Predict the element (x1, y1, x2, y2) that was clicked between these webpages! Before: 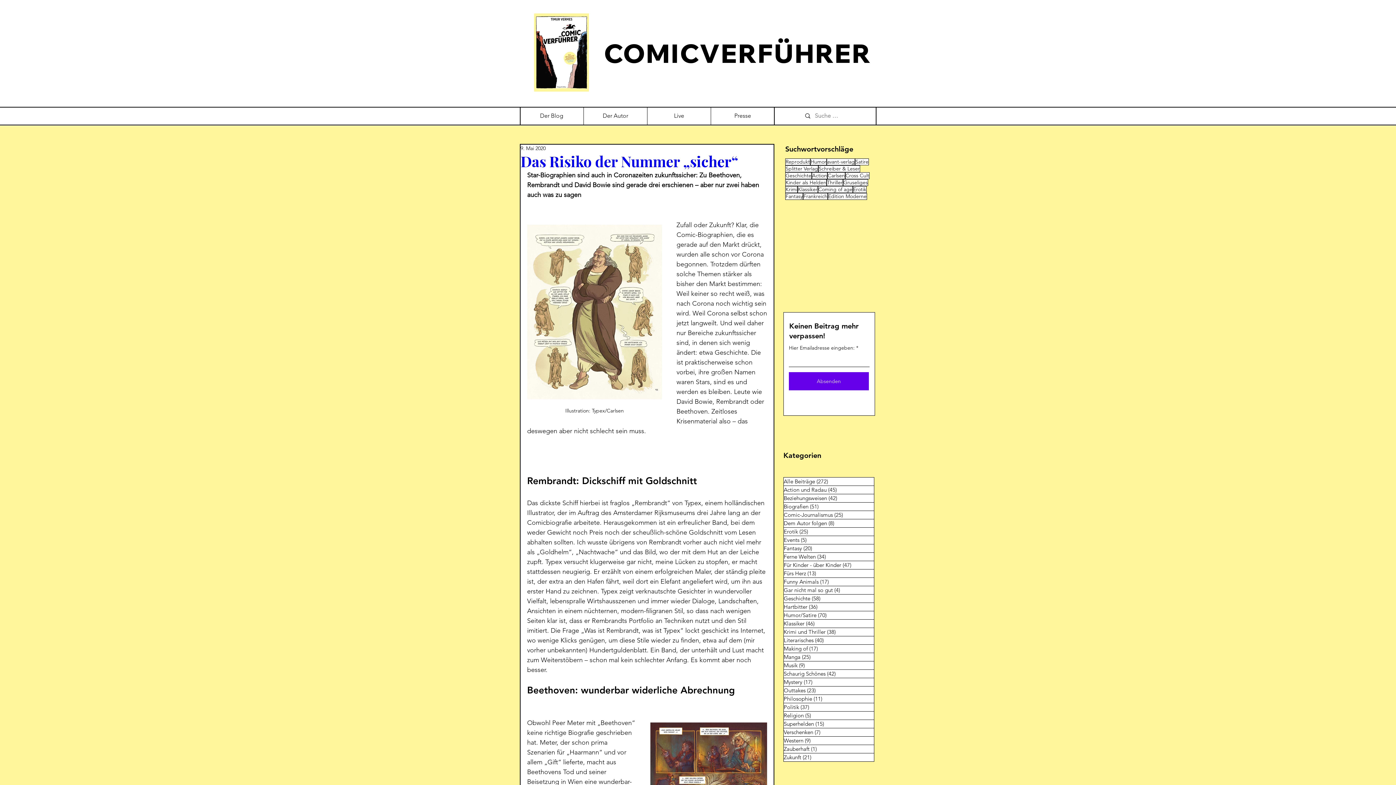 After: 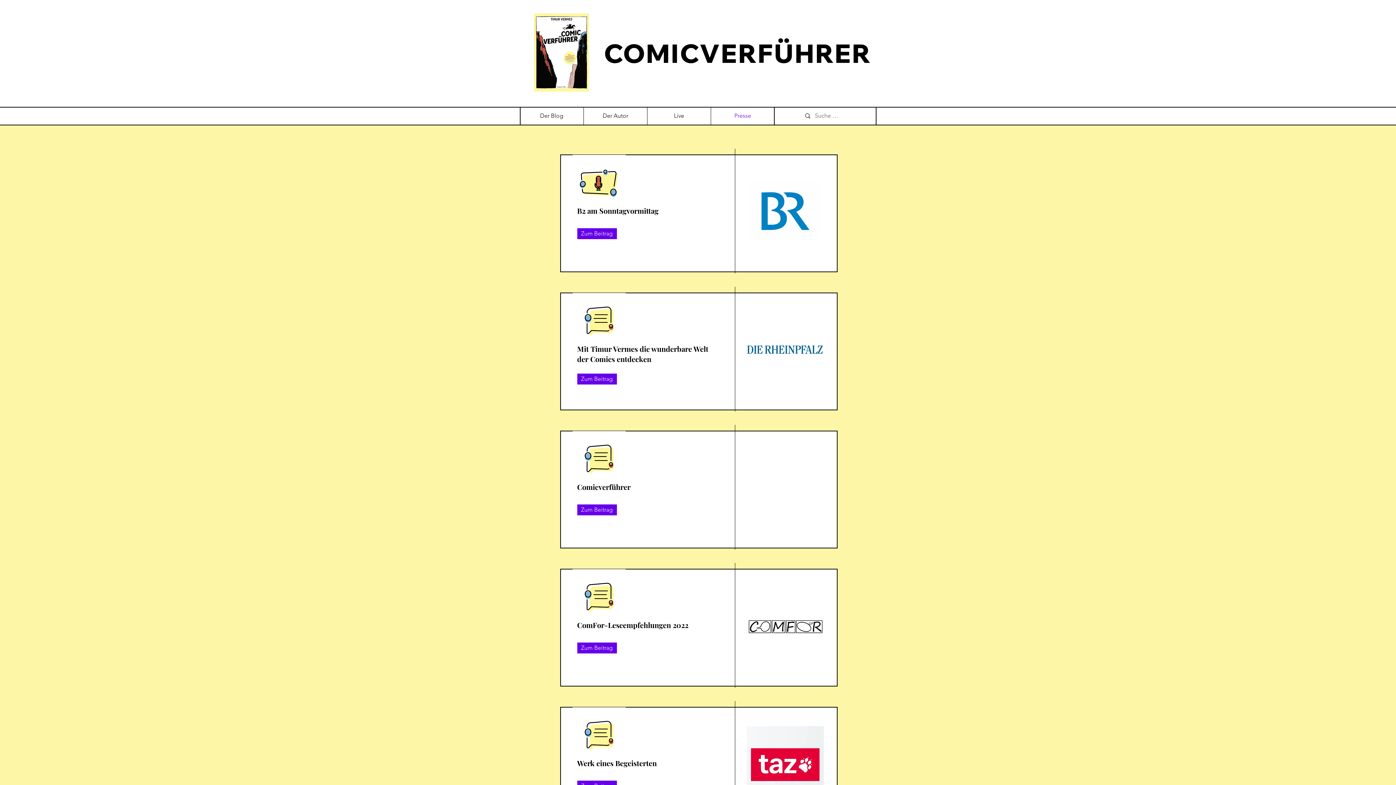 Action: label: Presse bbox: (710, 106, 774, 125)